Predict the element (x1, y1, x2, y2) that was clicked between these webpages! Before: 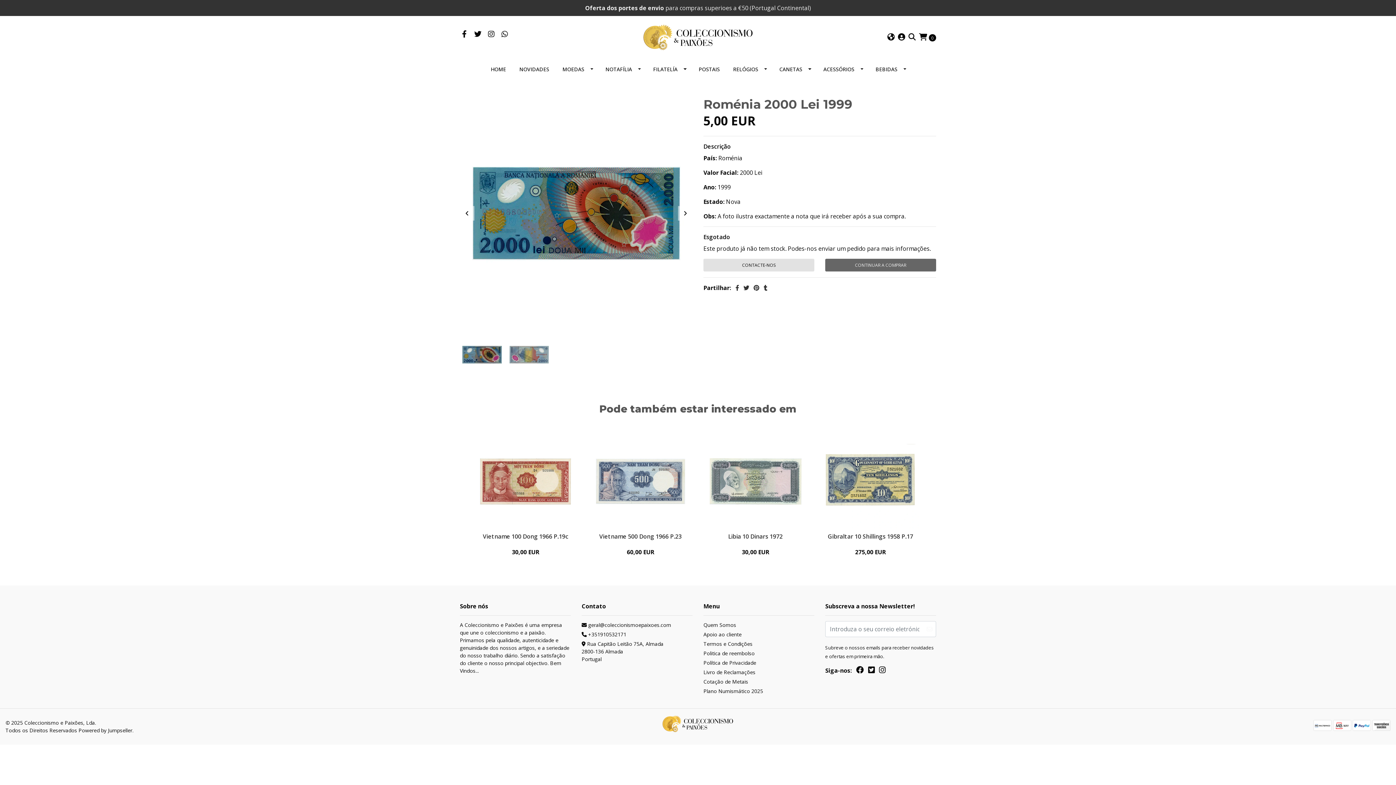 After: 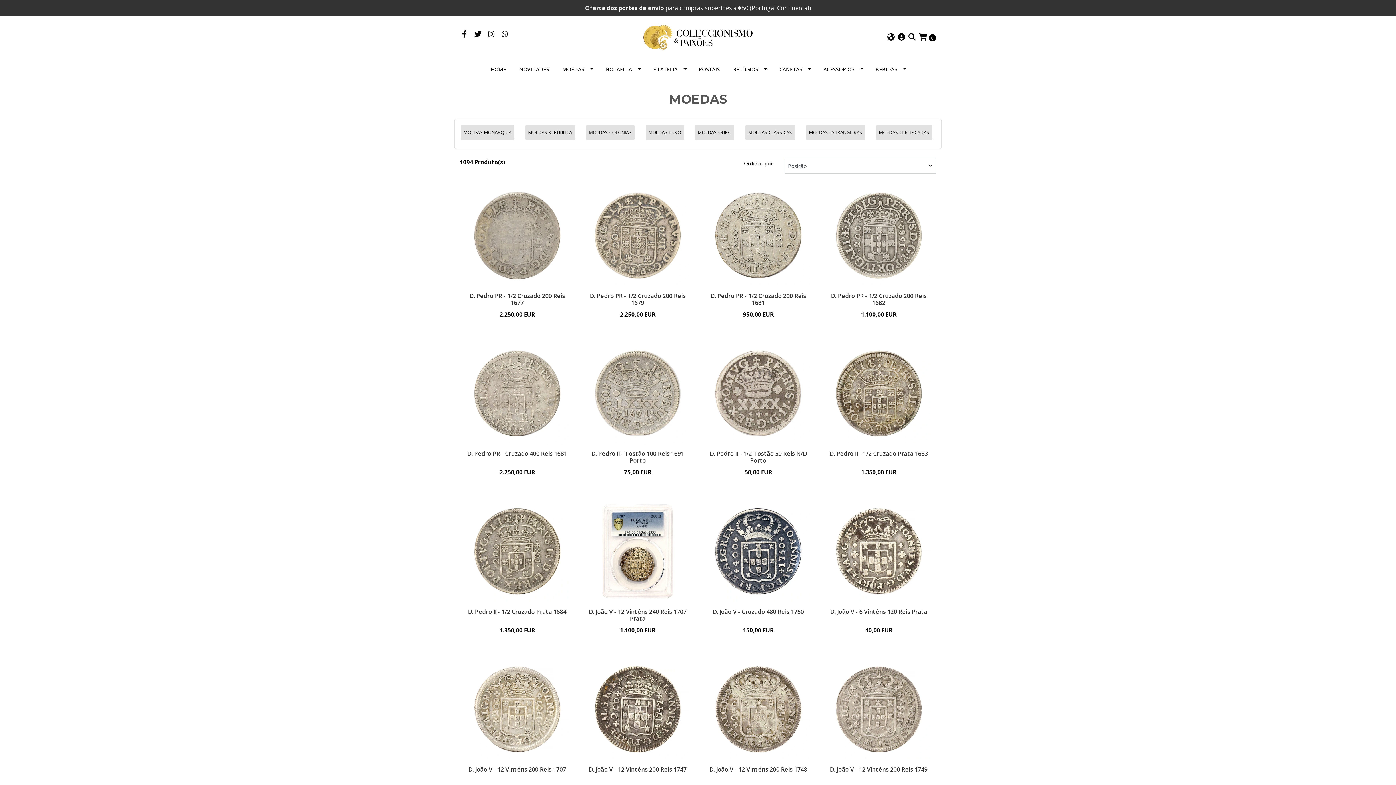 Action: bbox: (555, 58, 598, 79) label: MOEDAS